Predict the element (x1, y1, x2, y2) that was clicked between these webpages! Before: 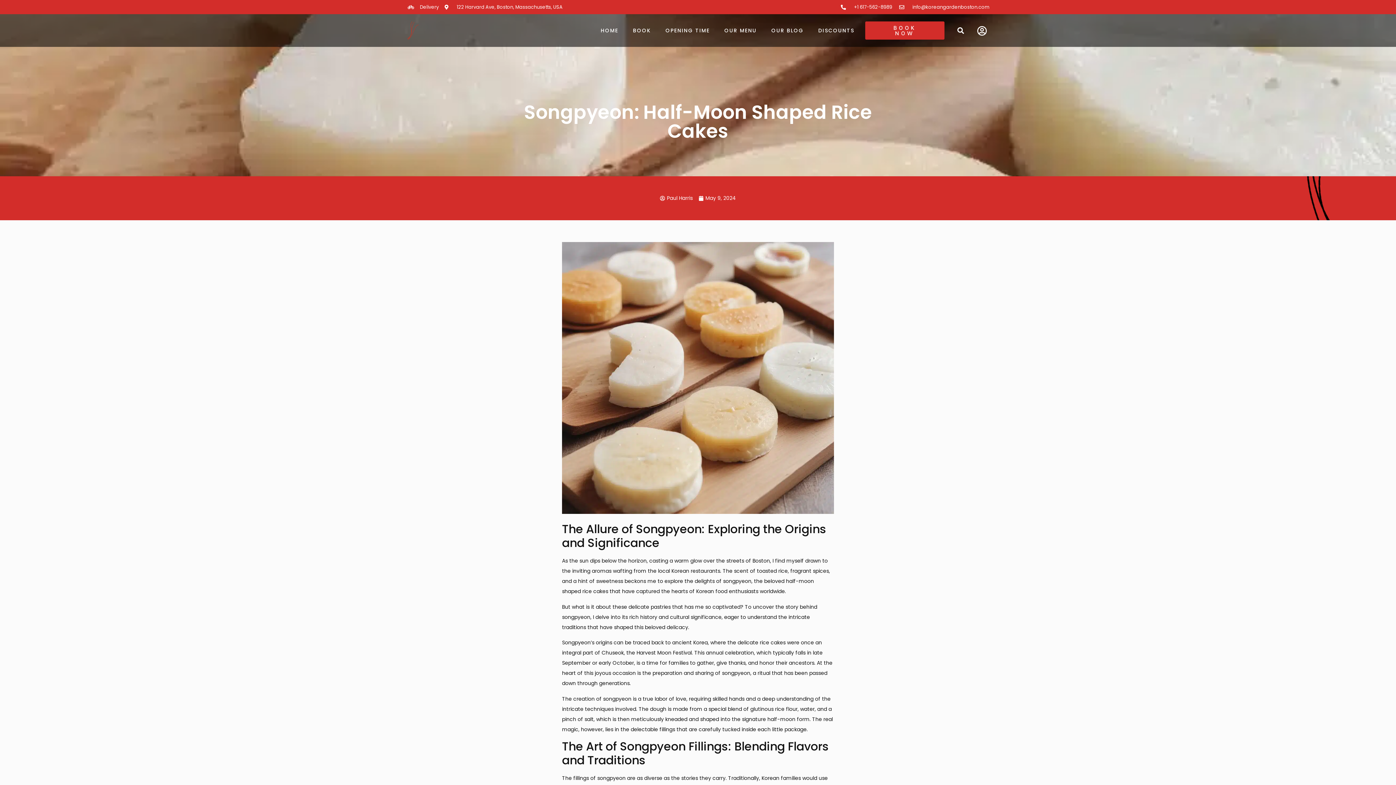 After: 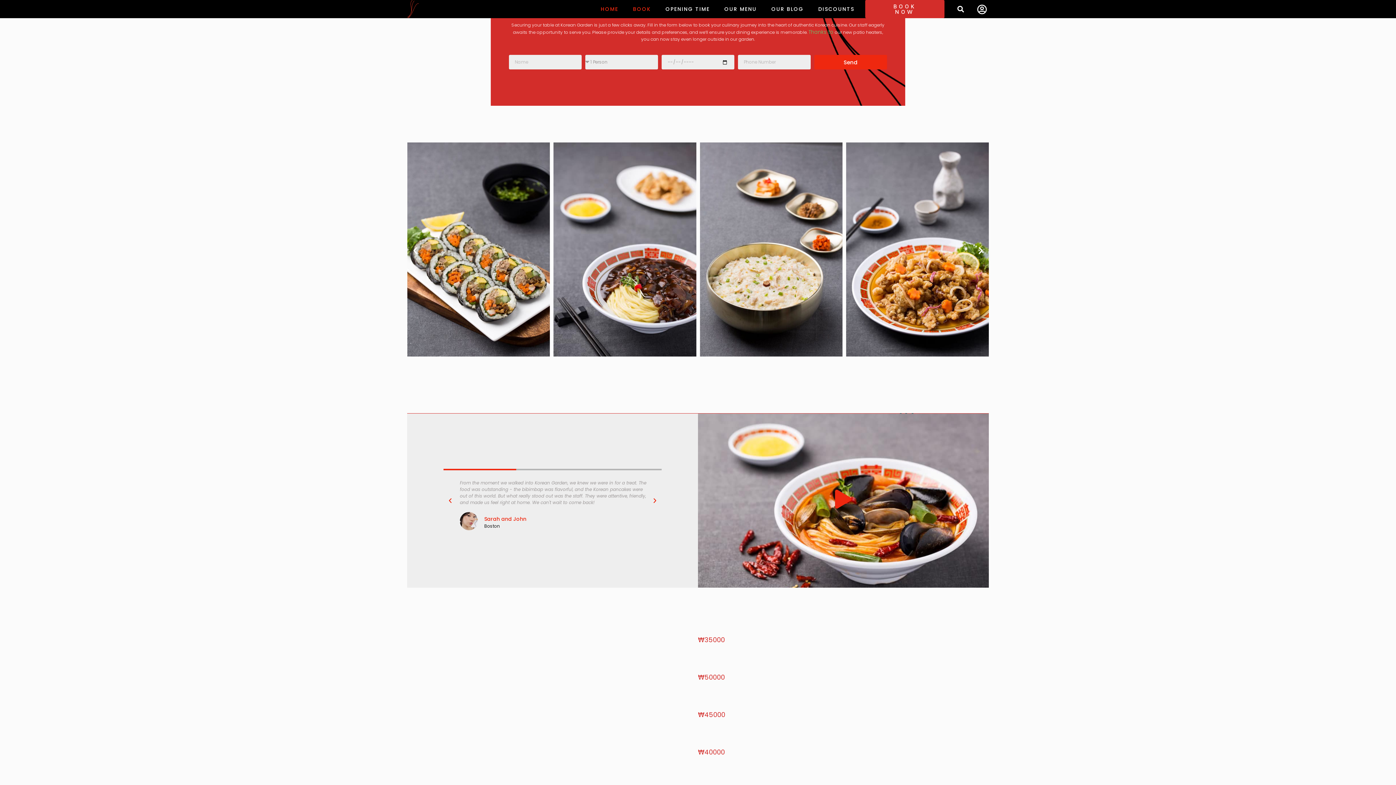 Action: label: BOOK bbox: (625, 22, 658, 38)